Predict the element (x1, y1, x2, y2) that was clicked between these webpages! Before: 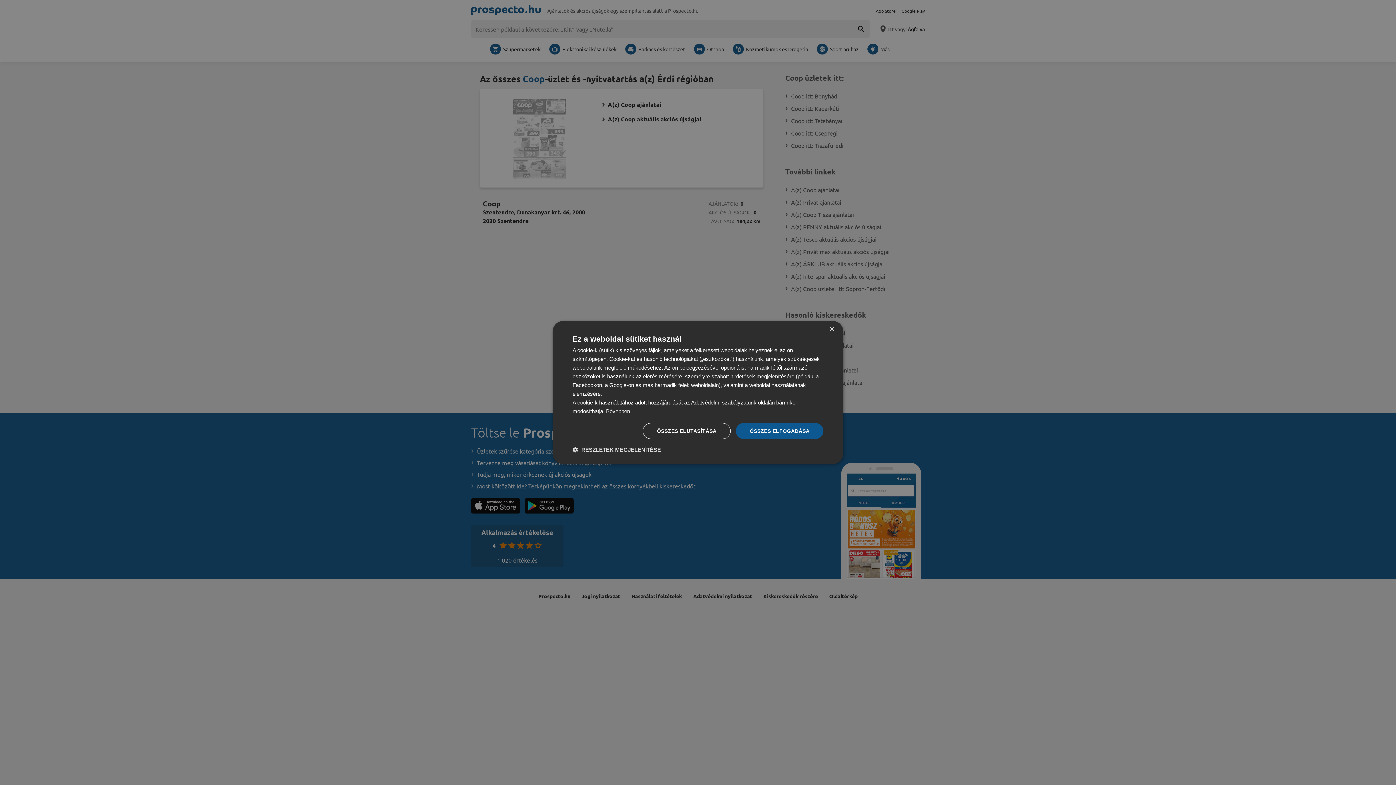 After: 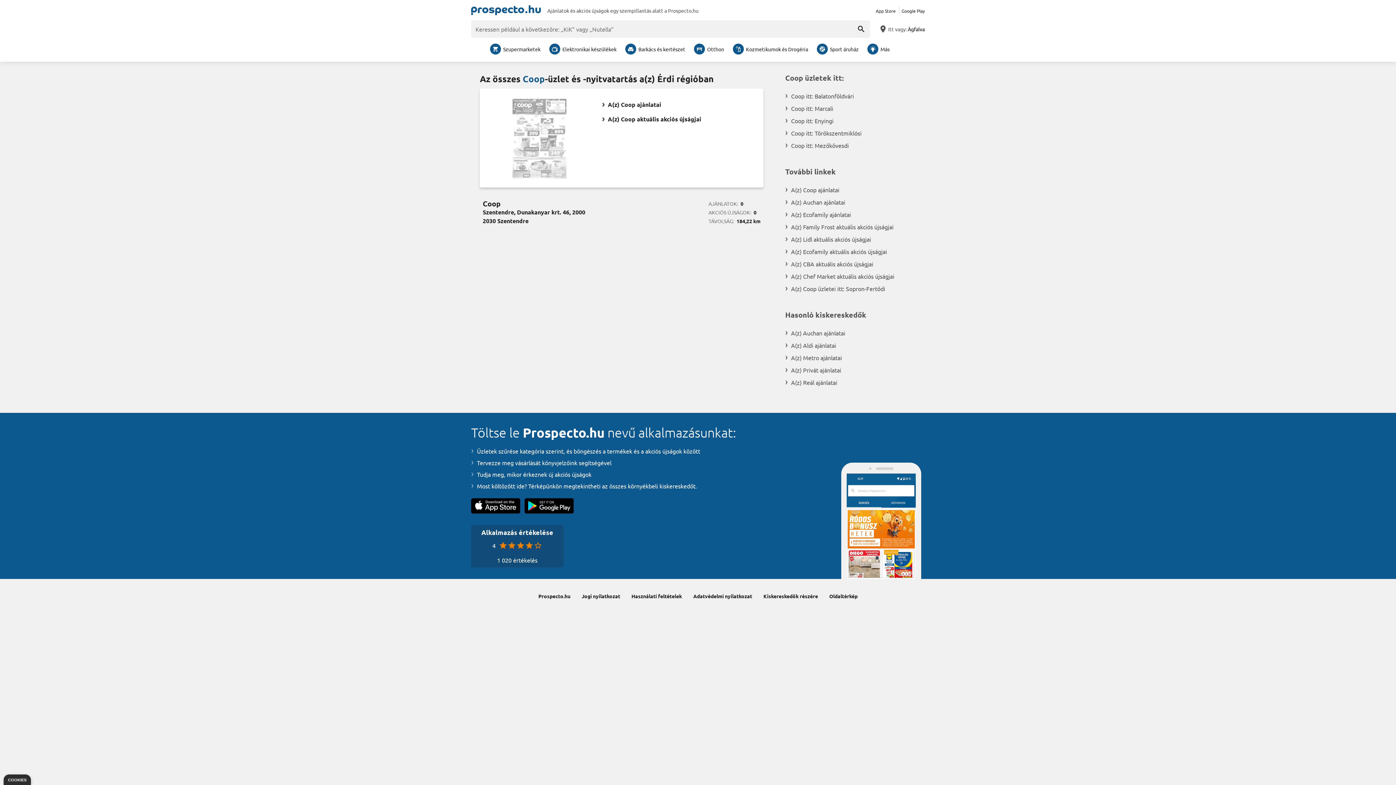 Action: label: ÖSSZES ELFOGADÁSA bbox: (736, 423, 823, 439)